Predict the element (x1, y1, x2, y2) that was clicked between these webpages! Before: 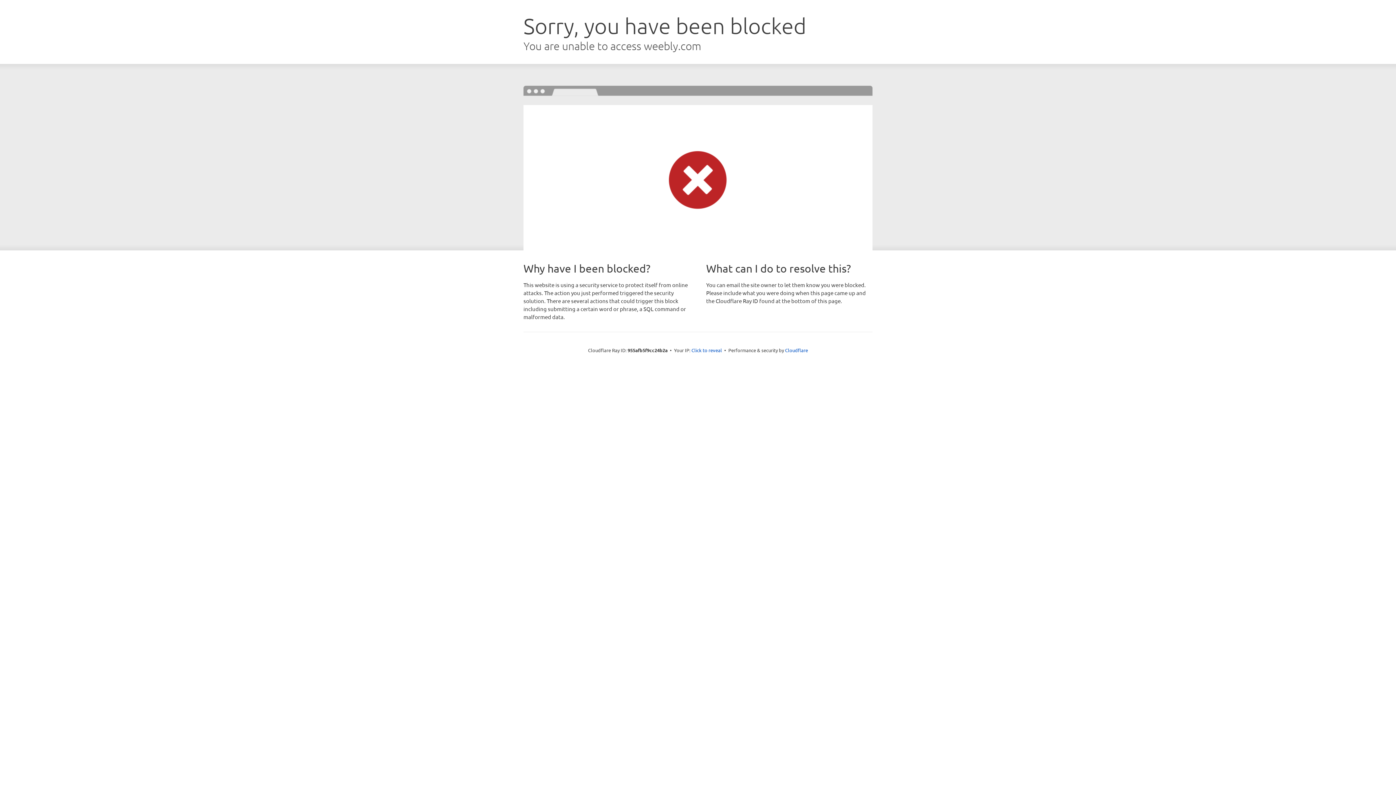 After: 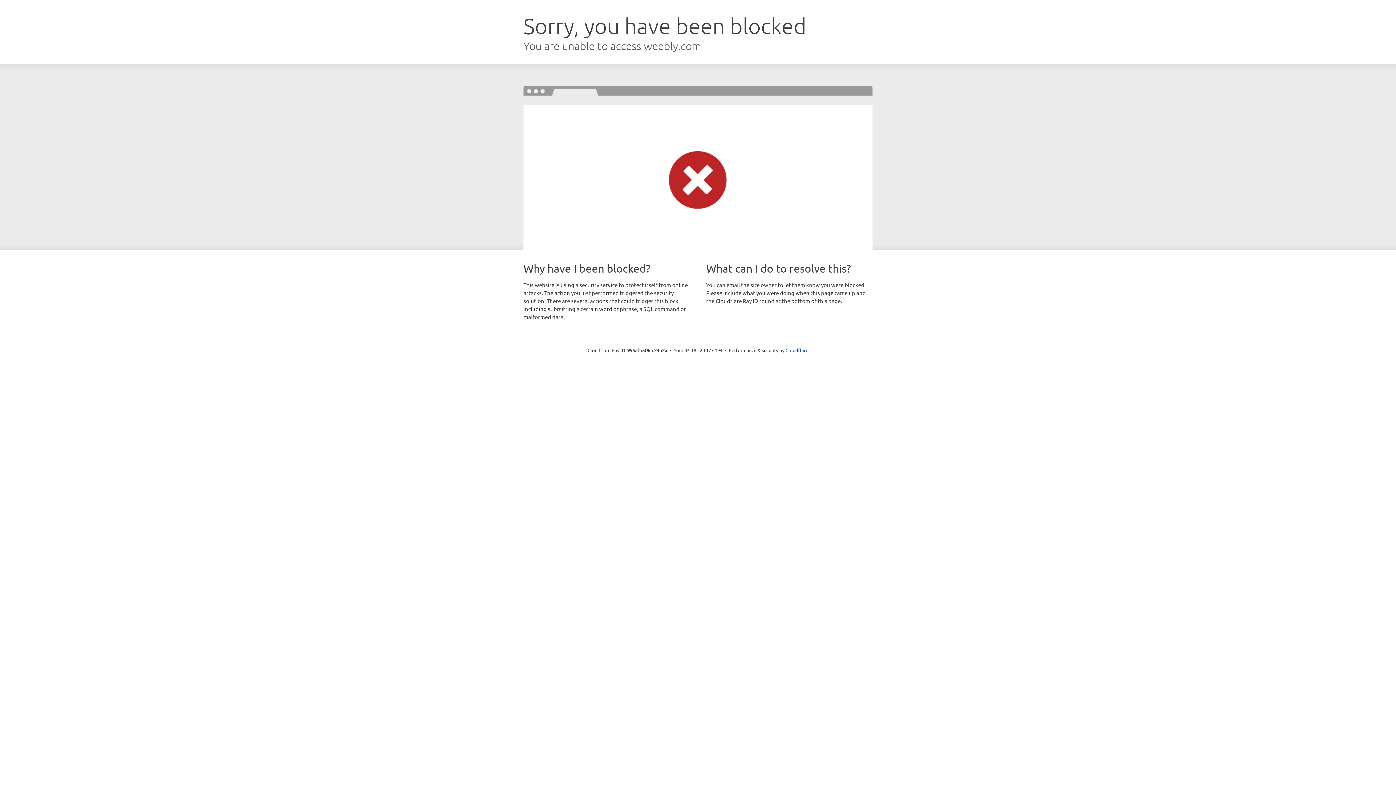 Action: bbox: (691, 346, 722, 353) label: Click to reveal